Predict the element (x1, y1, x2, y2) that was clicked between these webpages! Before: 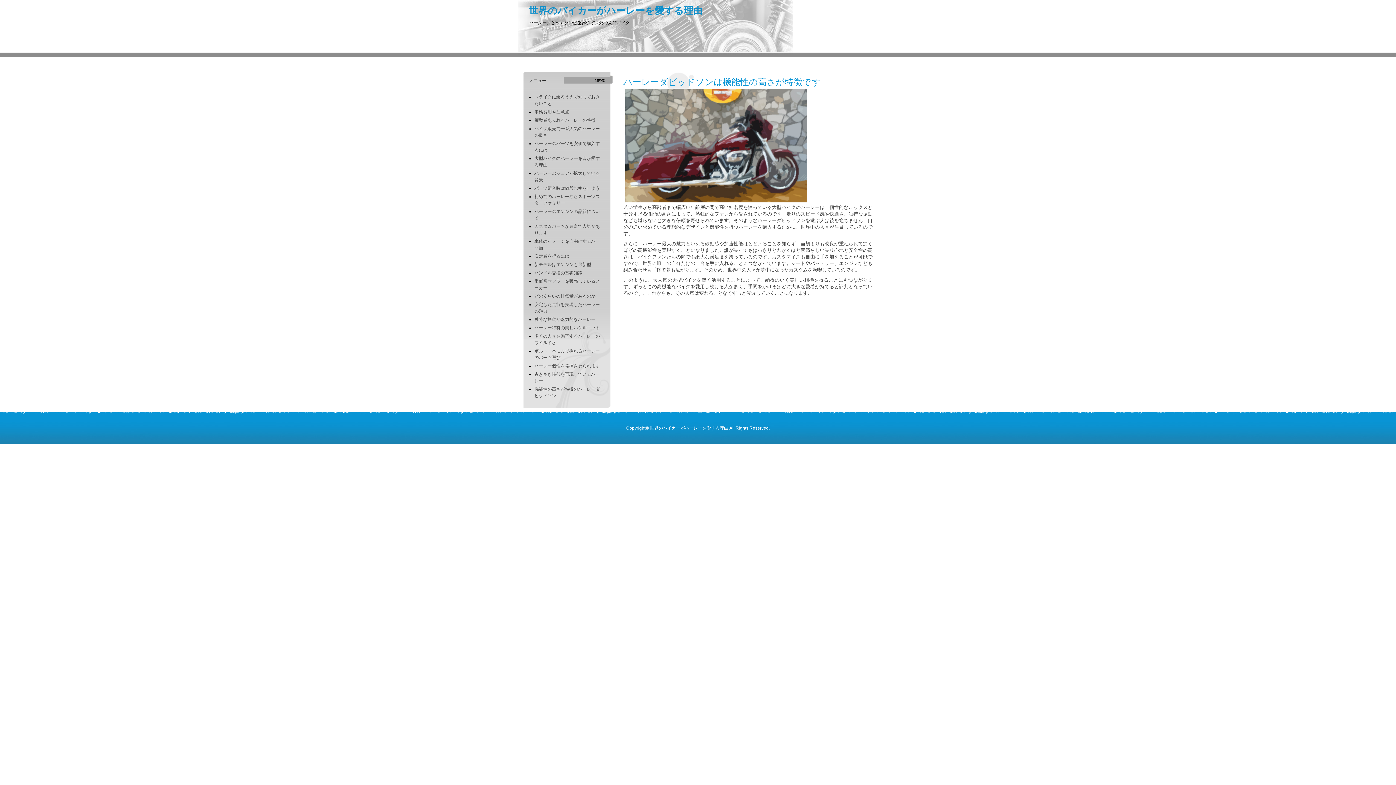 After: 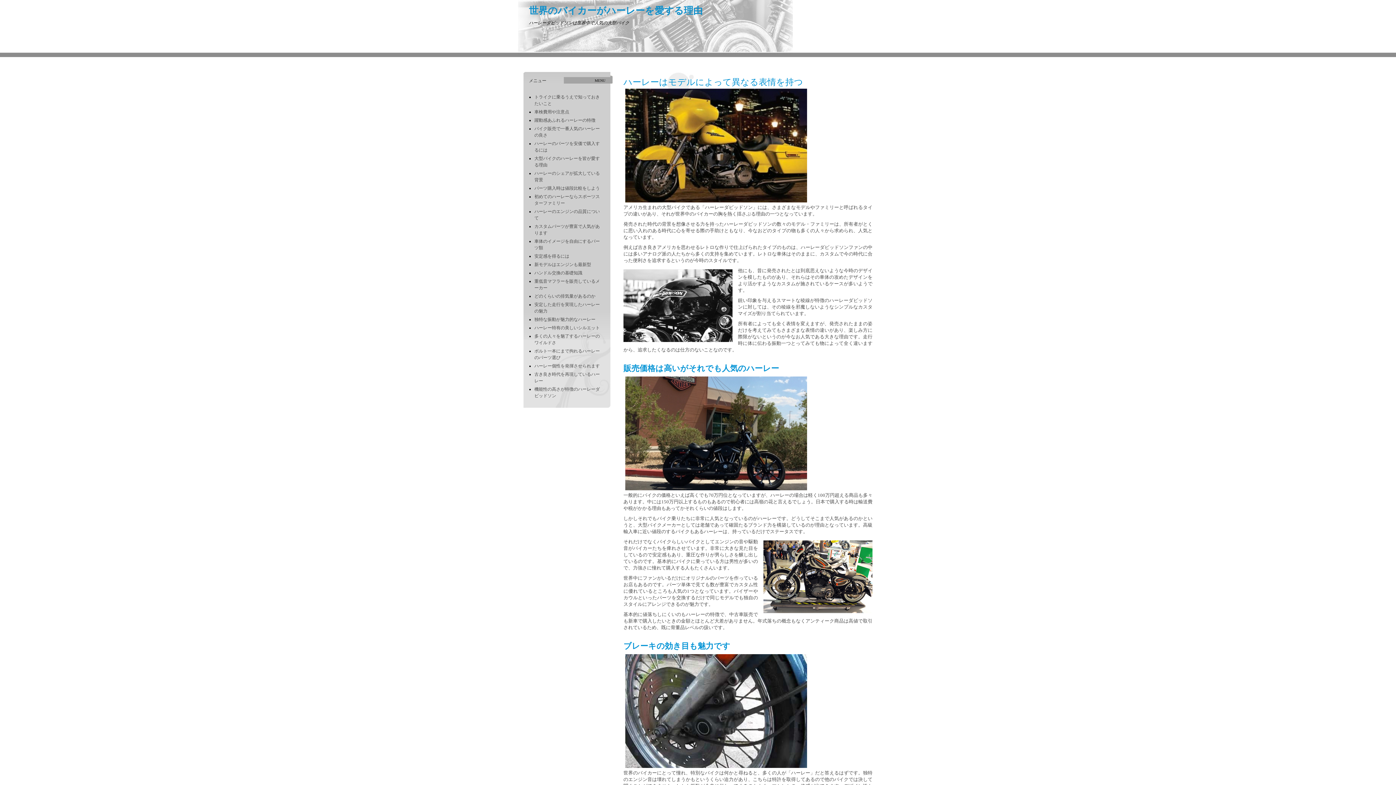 Action: label: 世界のバイカーがハーレーを愛する理由 bbox: (529, 5, 702, 16)